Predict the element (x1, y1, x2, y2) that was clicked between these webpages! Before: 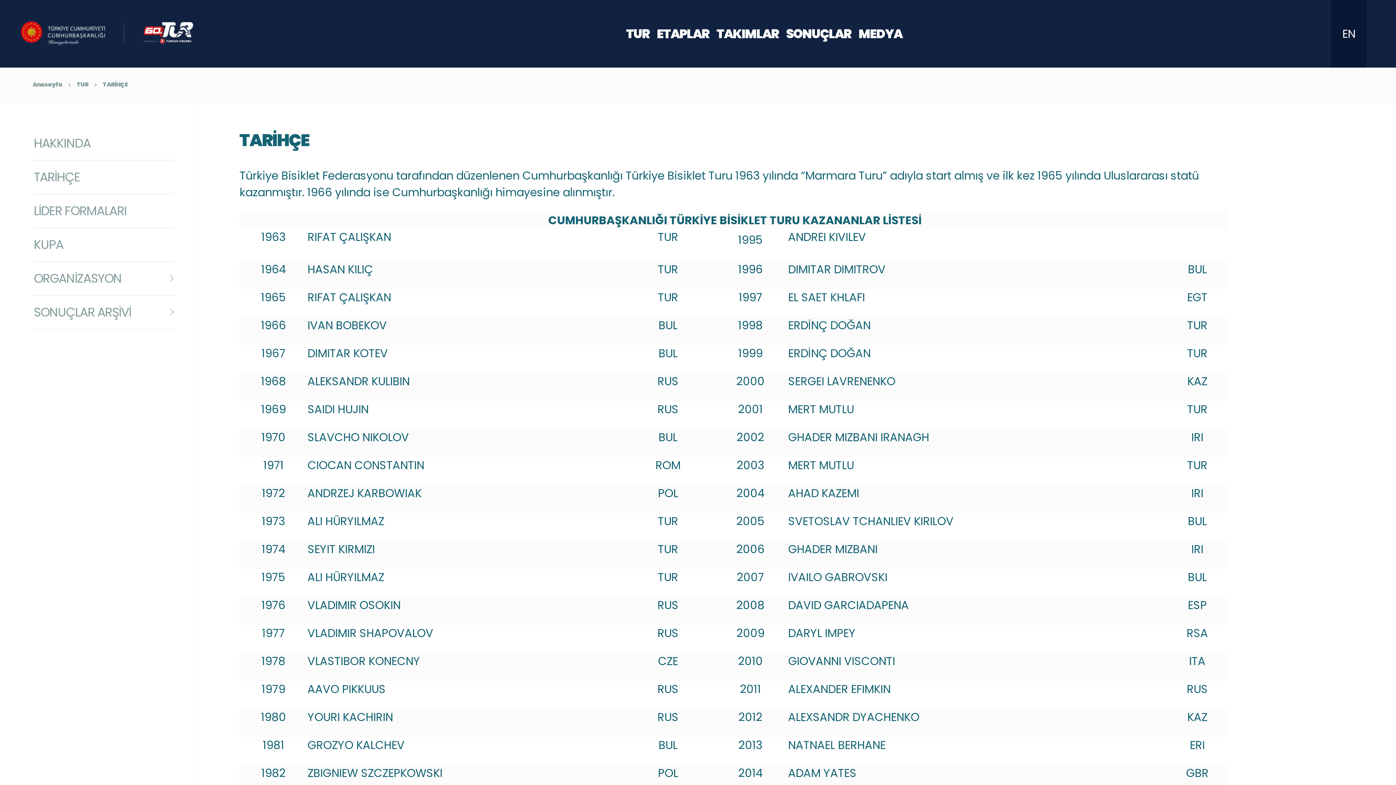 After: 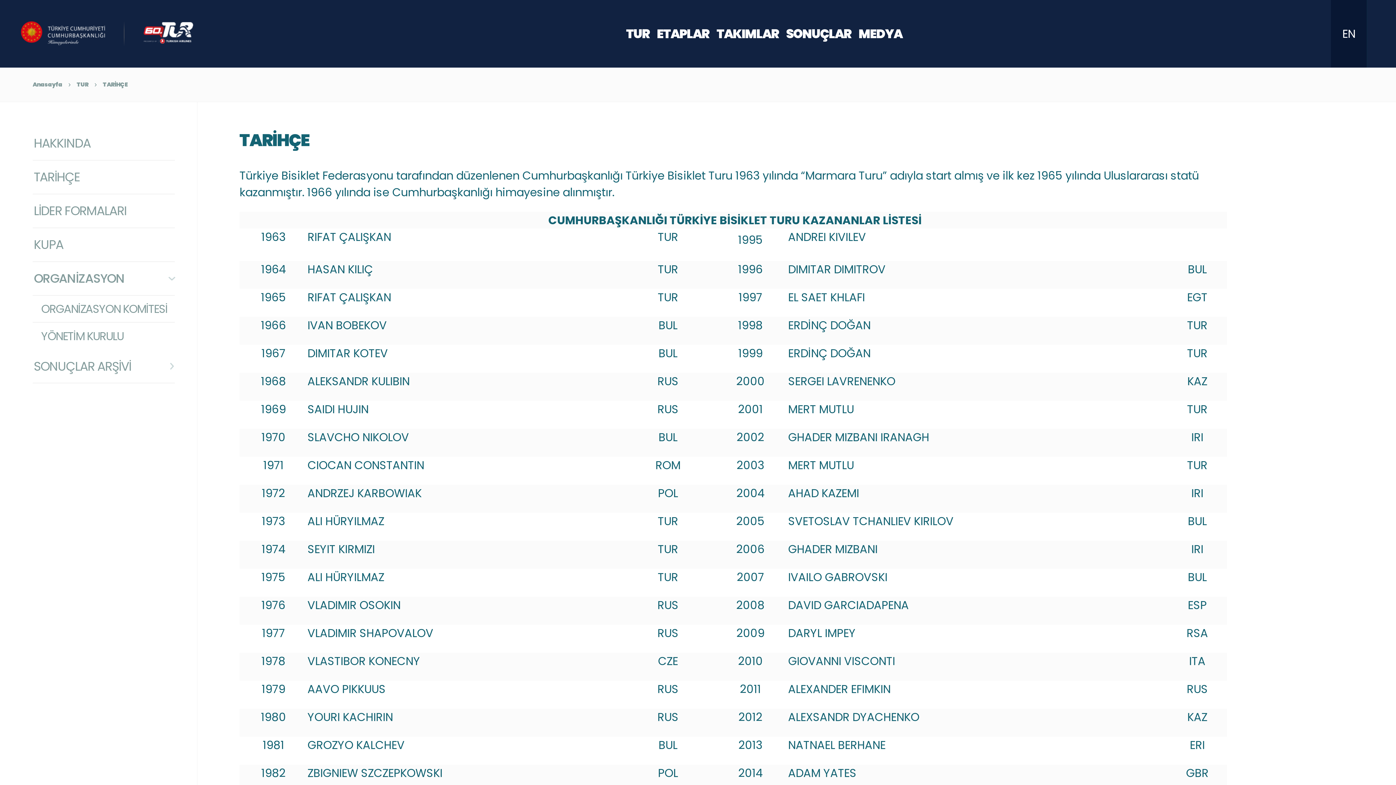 Action: bbox: (32, 262, 174, 295) label: ORGANİZASYON